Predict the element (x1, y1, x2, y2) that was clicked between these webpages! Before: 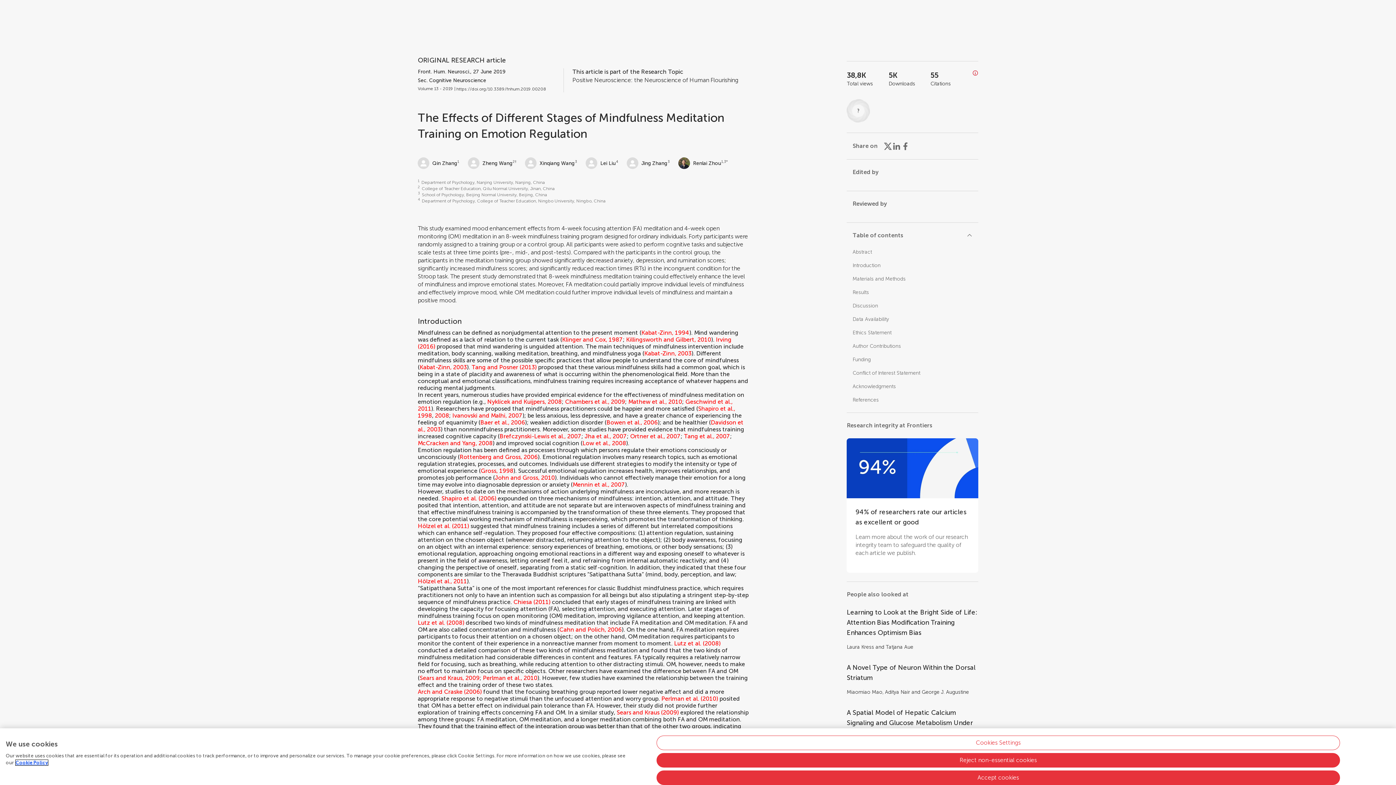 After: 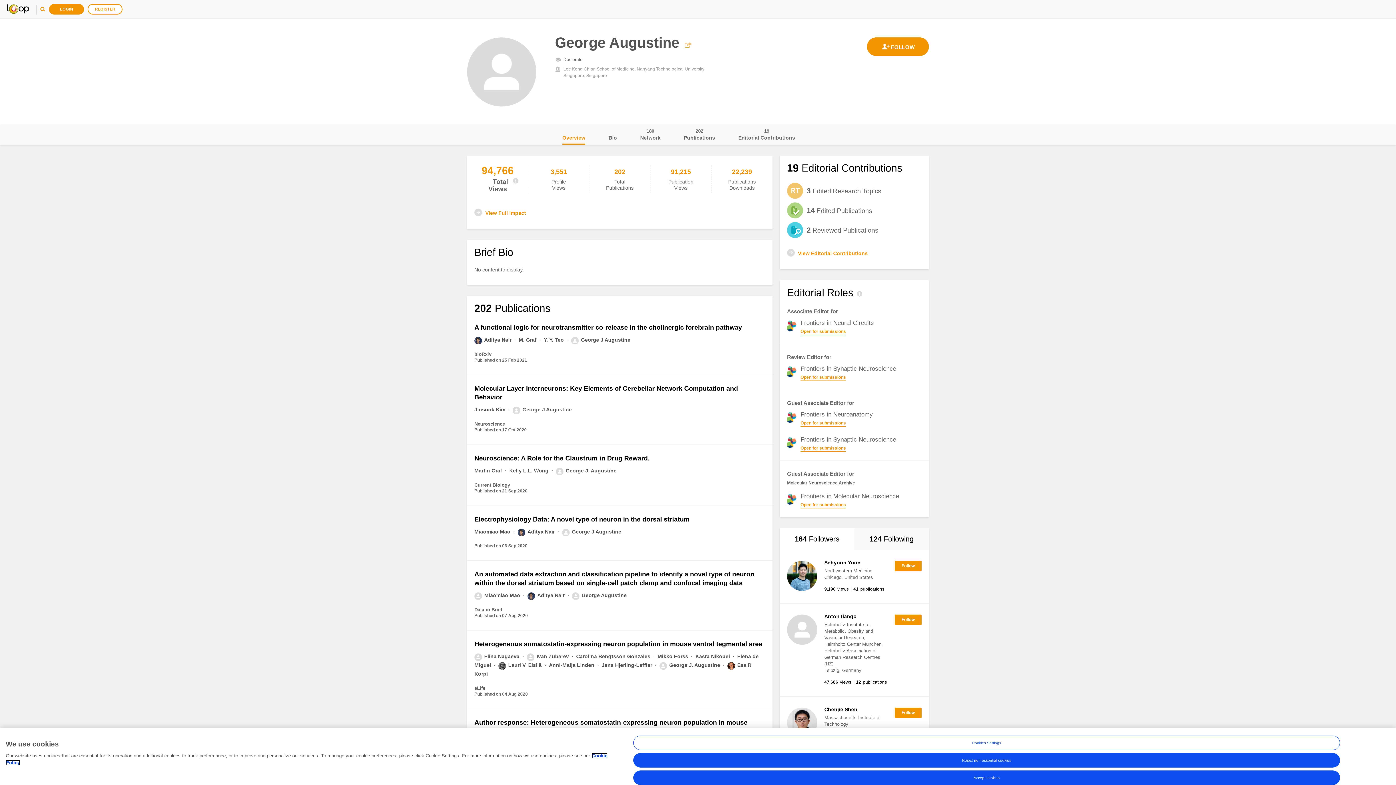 Action: bbox: (921, 689, 969, 695) label: George J. Augustine